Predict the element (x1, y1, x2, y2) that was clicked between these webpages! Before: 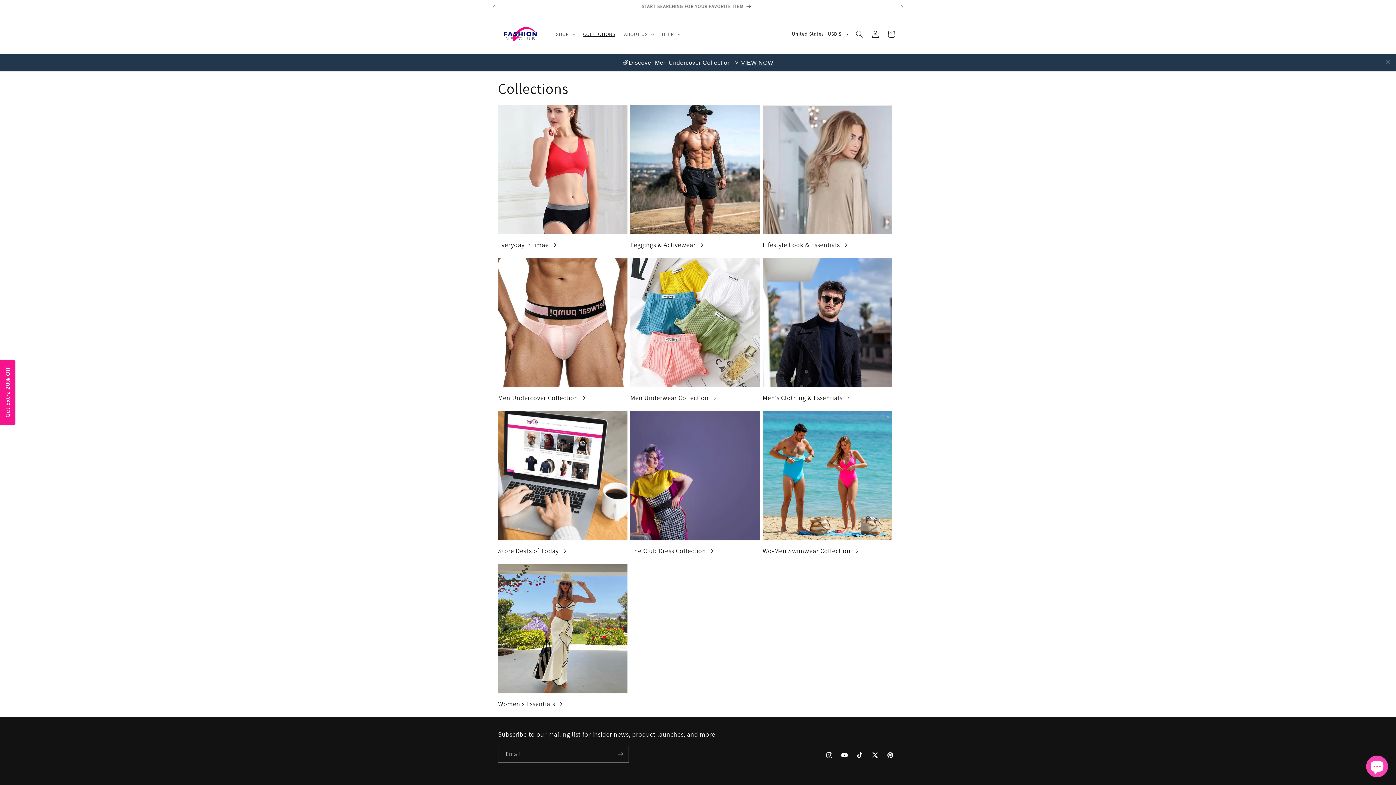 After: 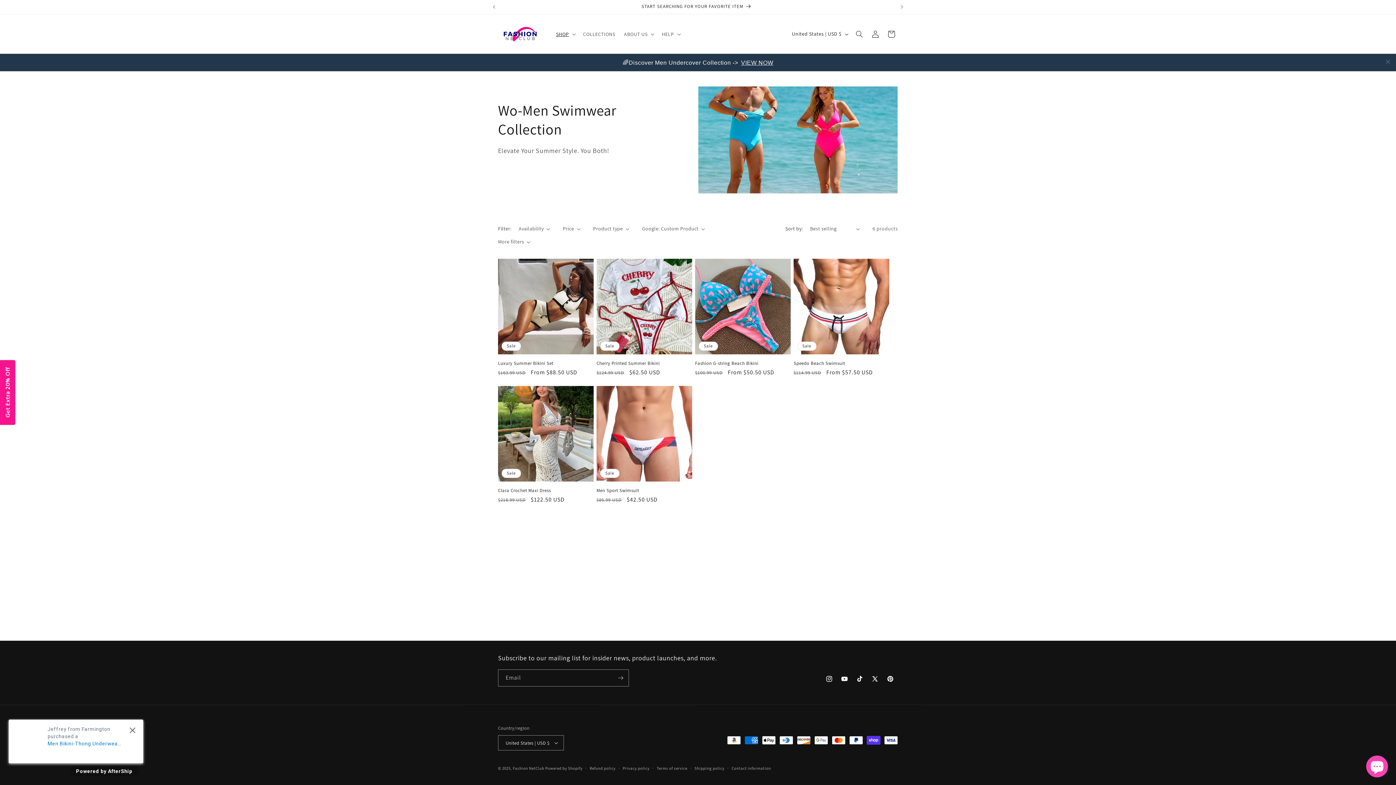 Action: label: Wo-Men Swimwear Collection bbox: (762, 529, 892, 537)